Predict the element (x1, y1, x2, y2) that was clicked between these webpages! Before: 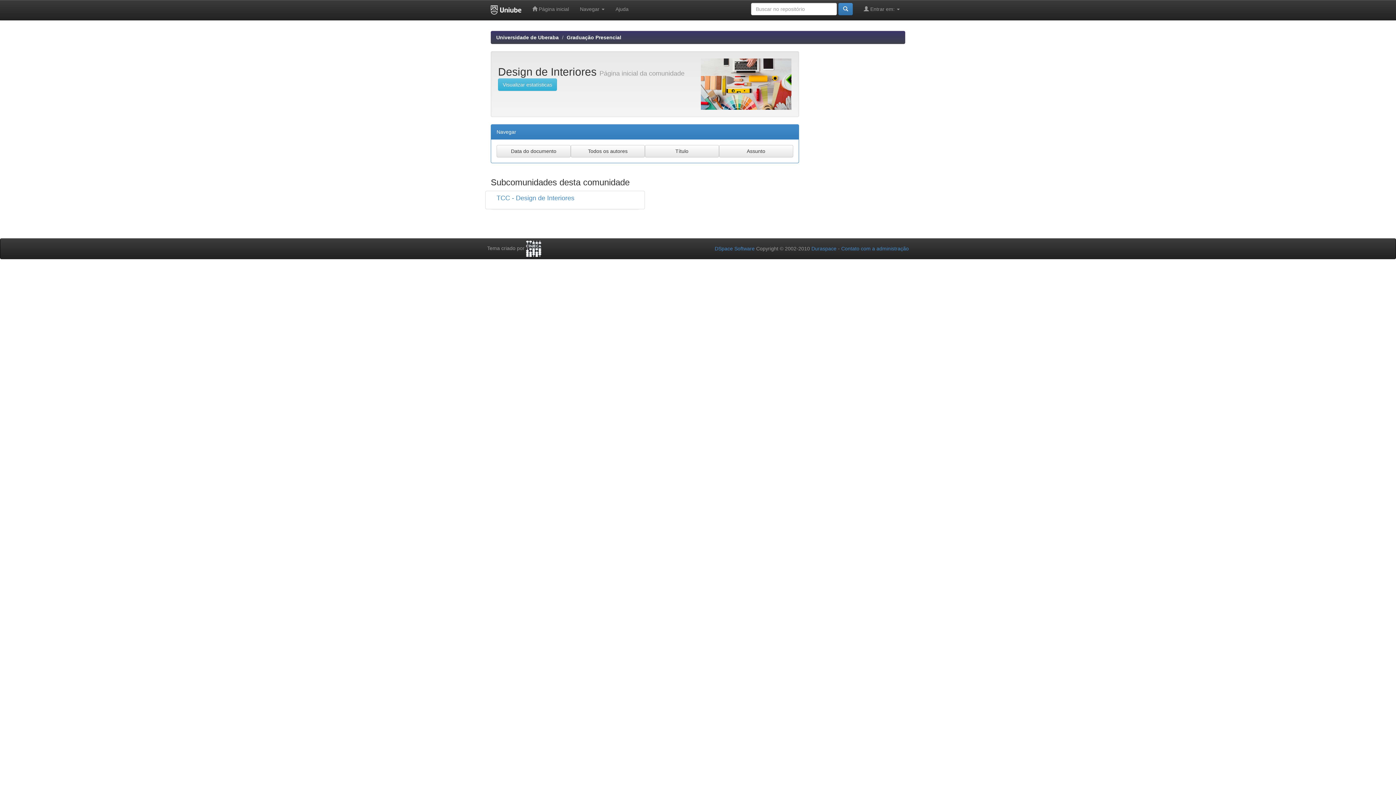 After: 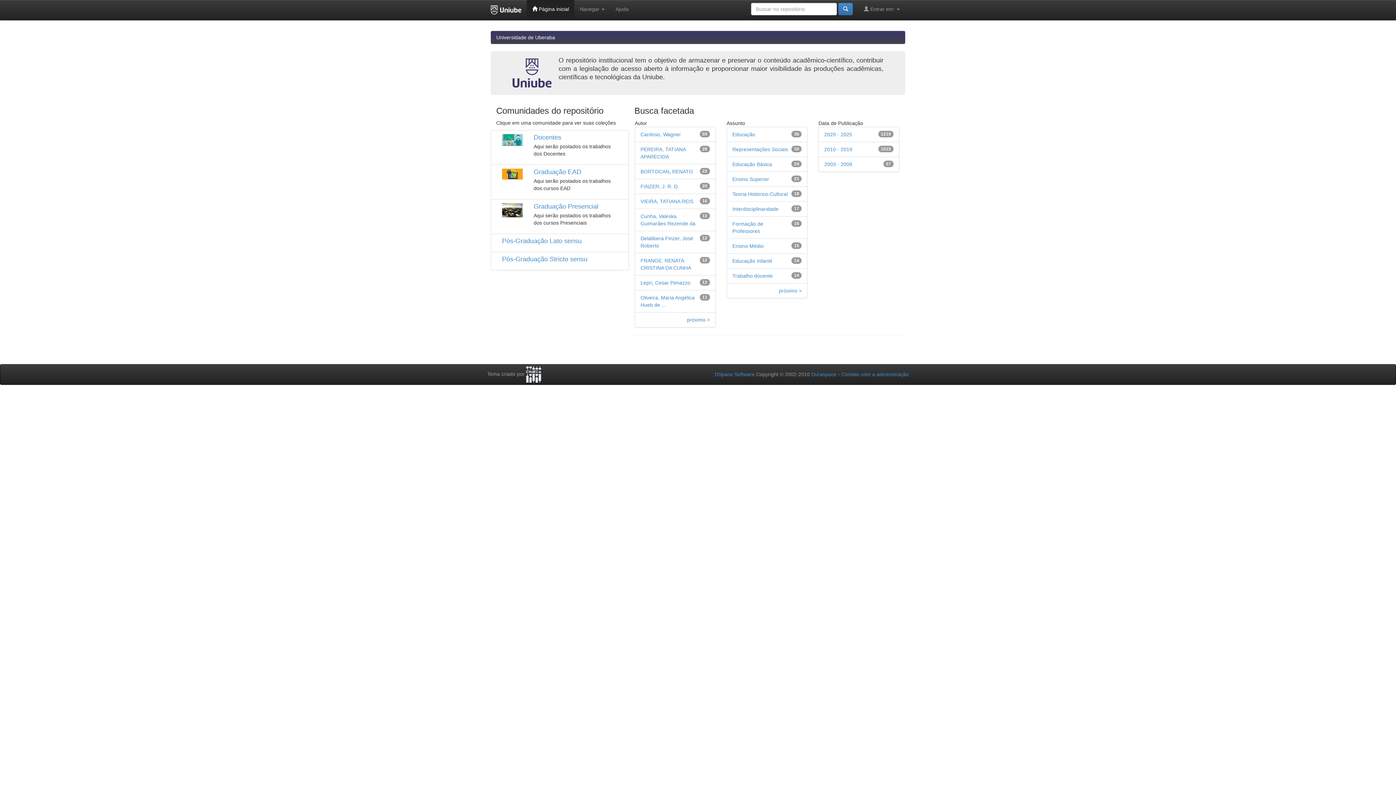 Action: label:  Página inicial bbox: (526, 0, 574, 18)